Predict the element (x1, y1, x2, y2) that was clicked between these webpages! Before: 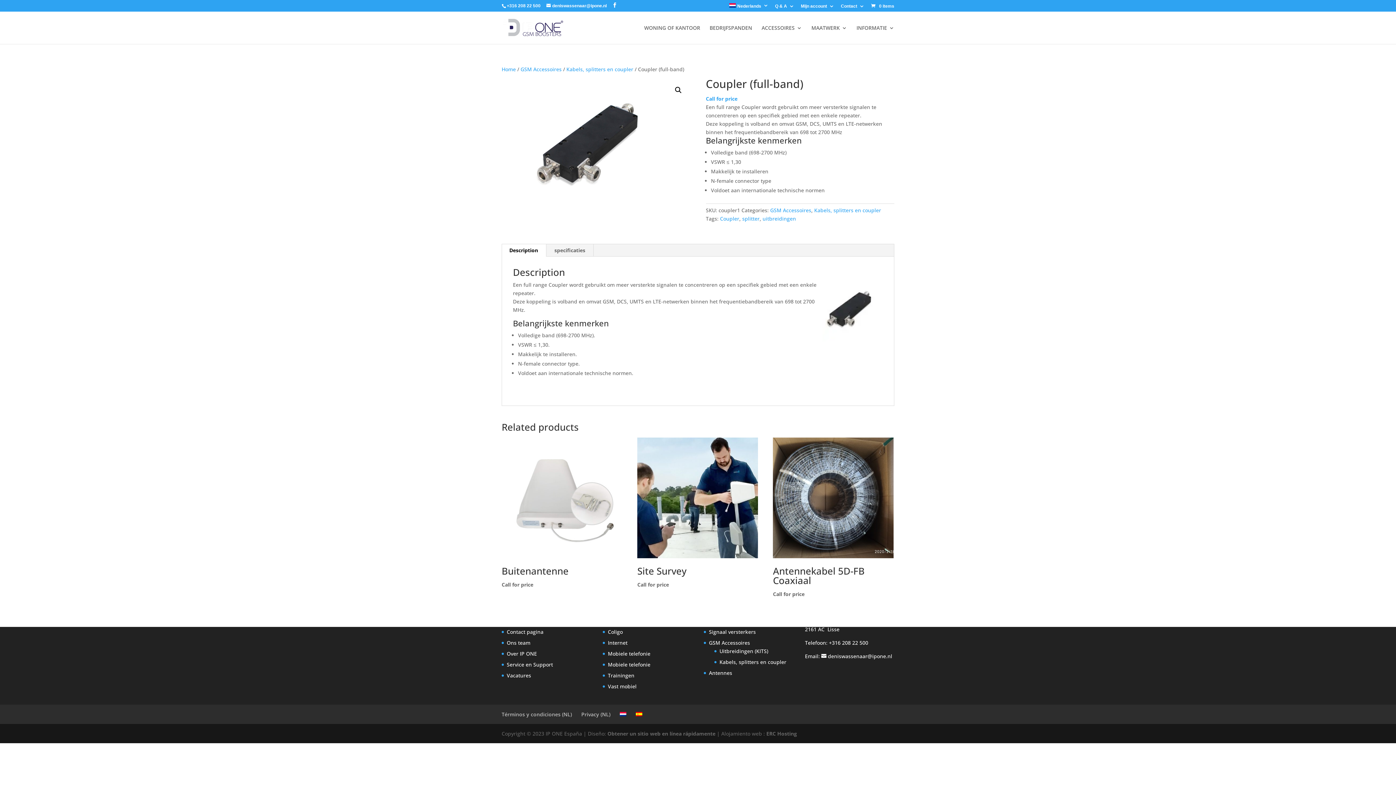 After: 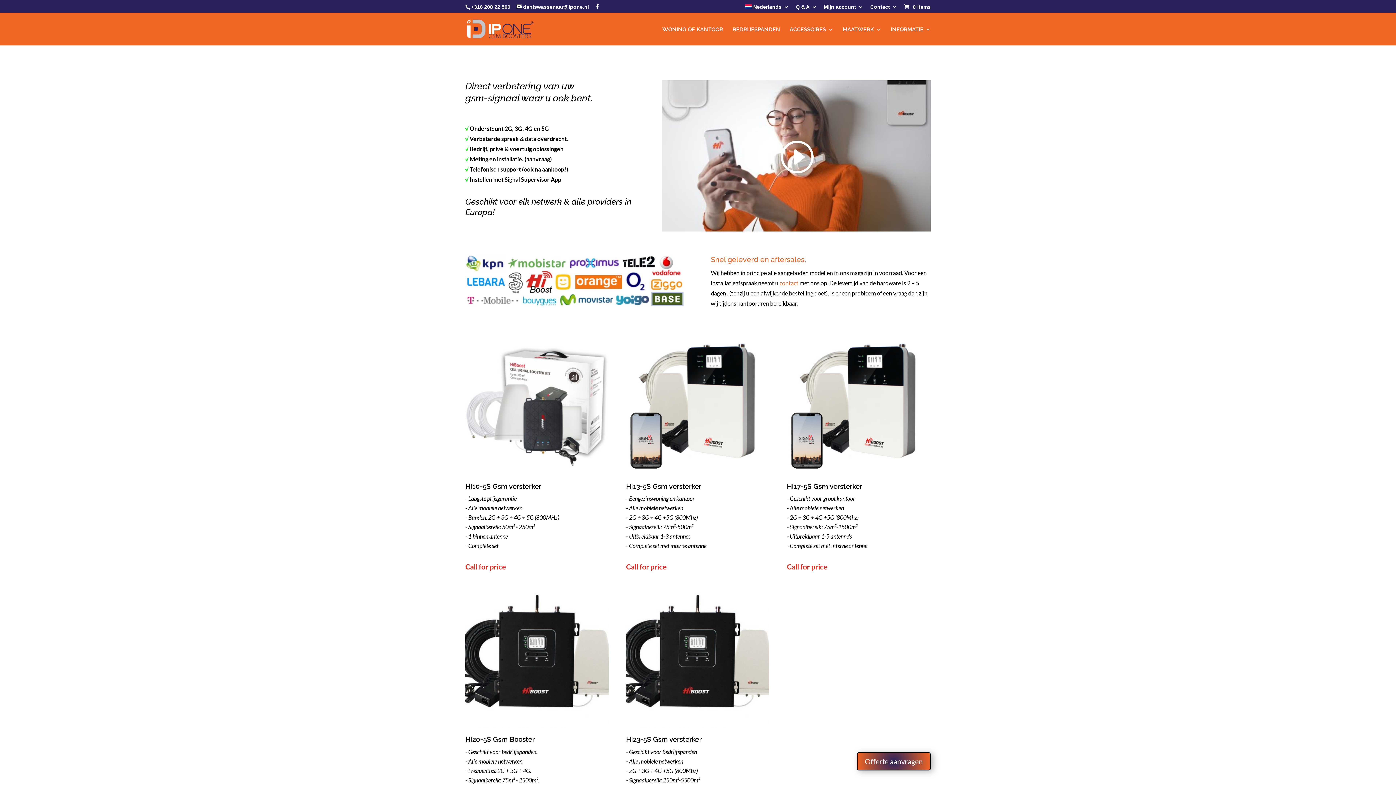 Action: bbox: (856, 25, 894, 44) label: INFORMATIE